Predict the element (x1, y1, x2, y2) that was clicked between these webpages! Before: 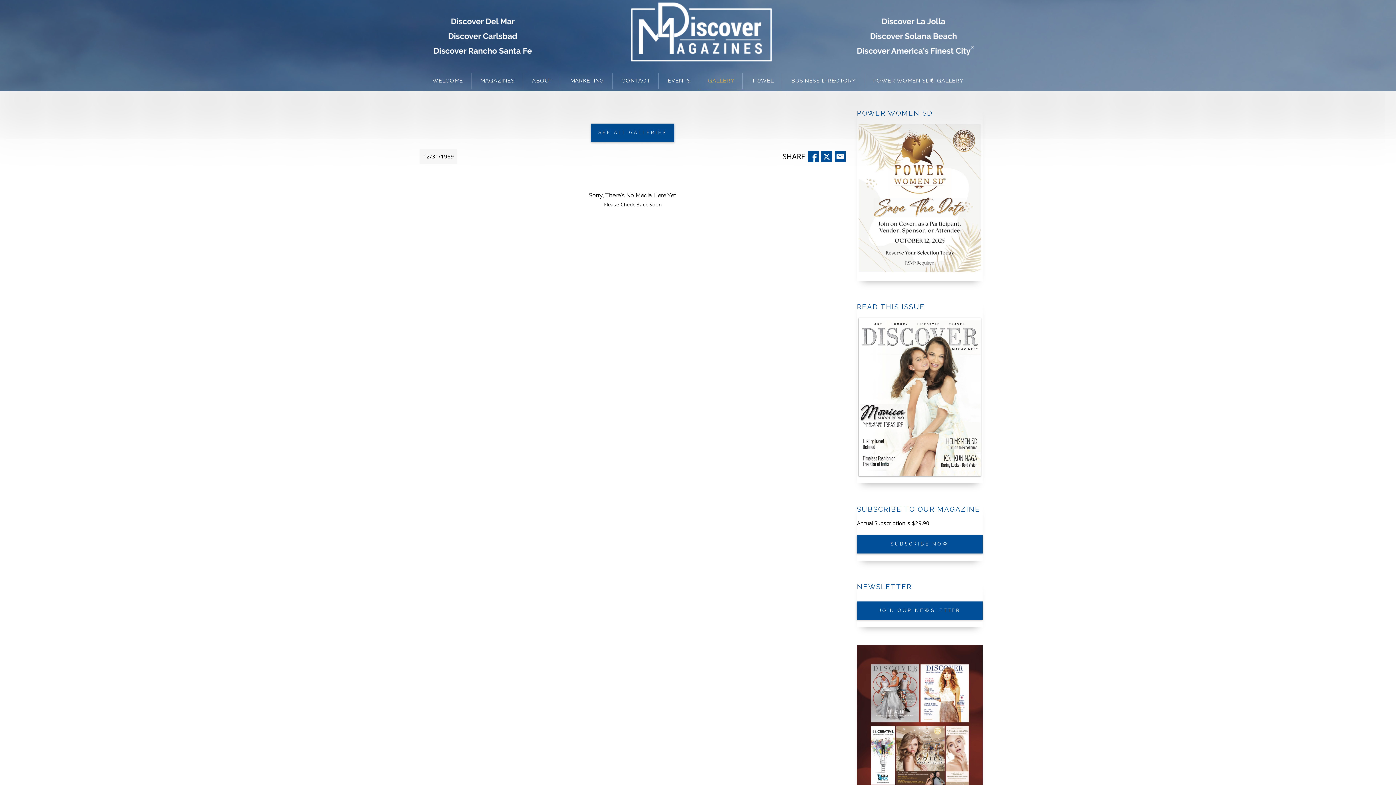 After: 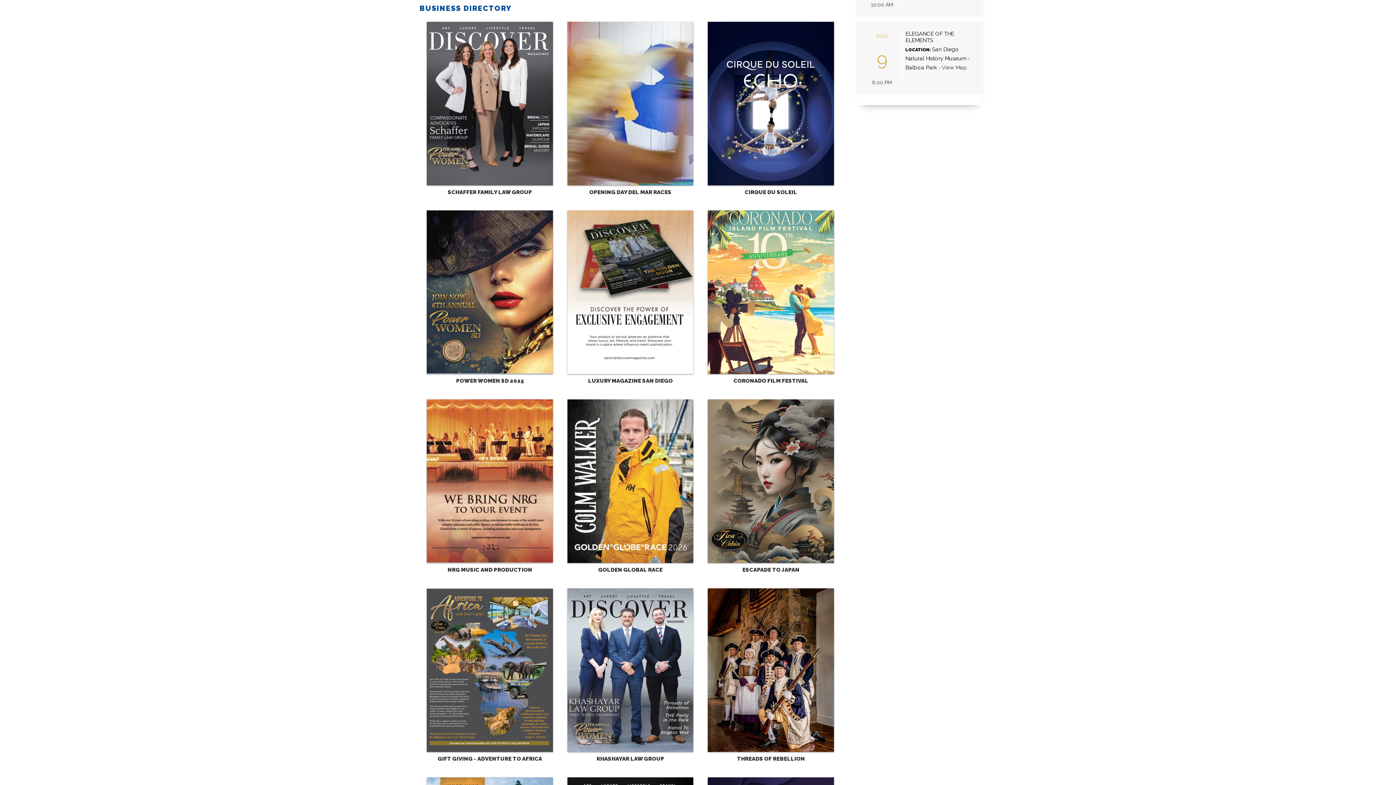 Action: label: BUSINESS DIRECTORY bbox: (783, 72, 863, 88)